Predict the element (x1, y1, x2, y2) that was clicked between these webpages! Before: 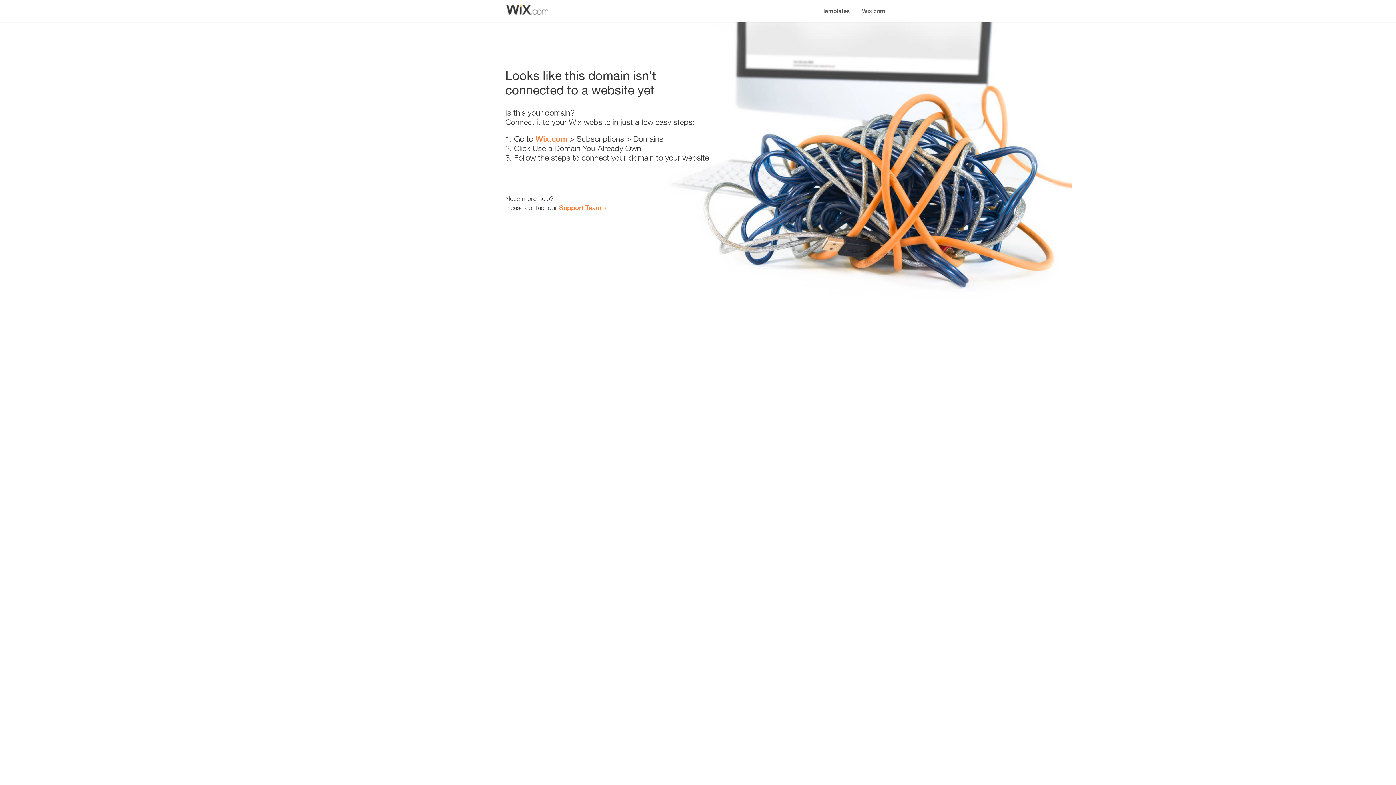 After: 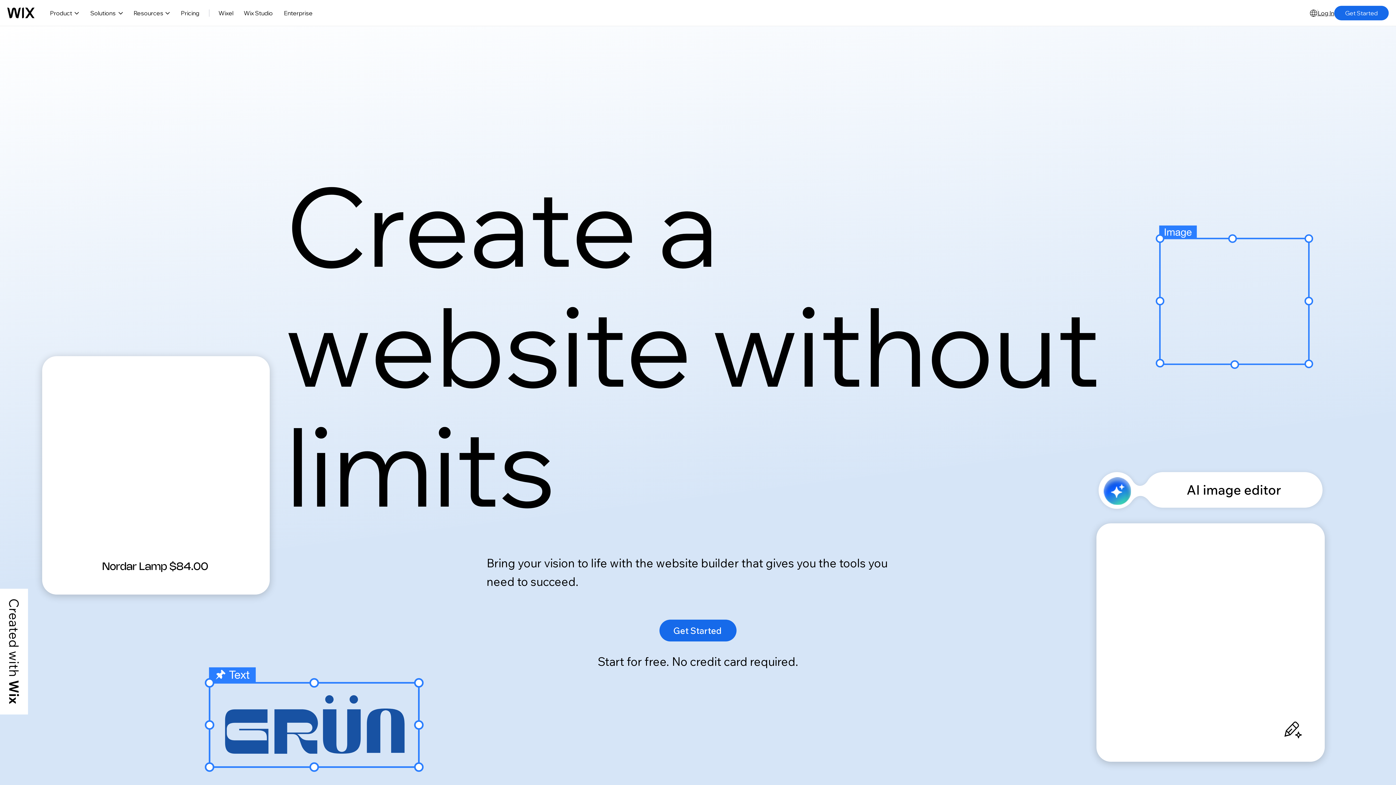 Action: bbox: (856, 0, 890, 14) label: Wix.com